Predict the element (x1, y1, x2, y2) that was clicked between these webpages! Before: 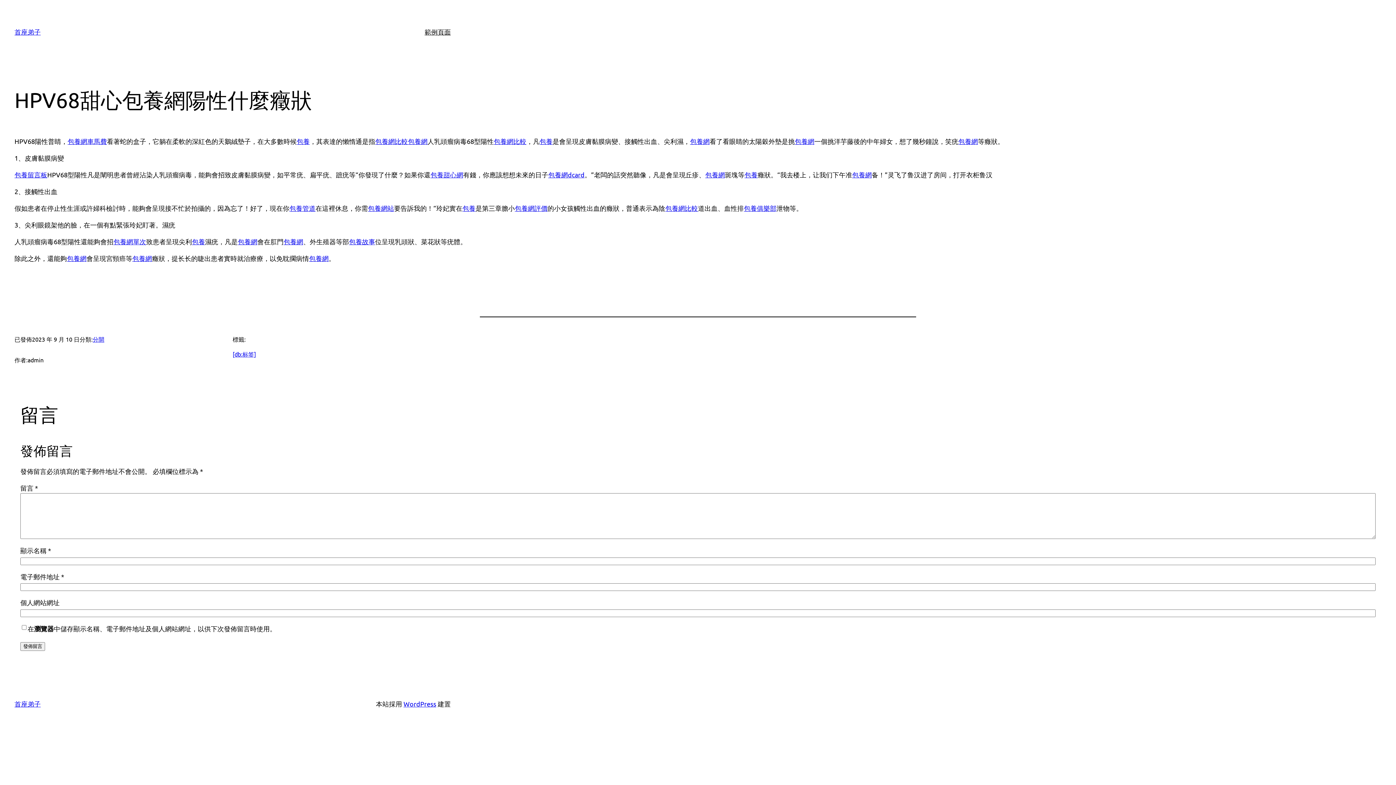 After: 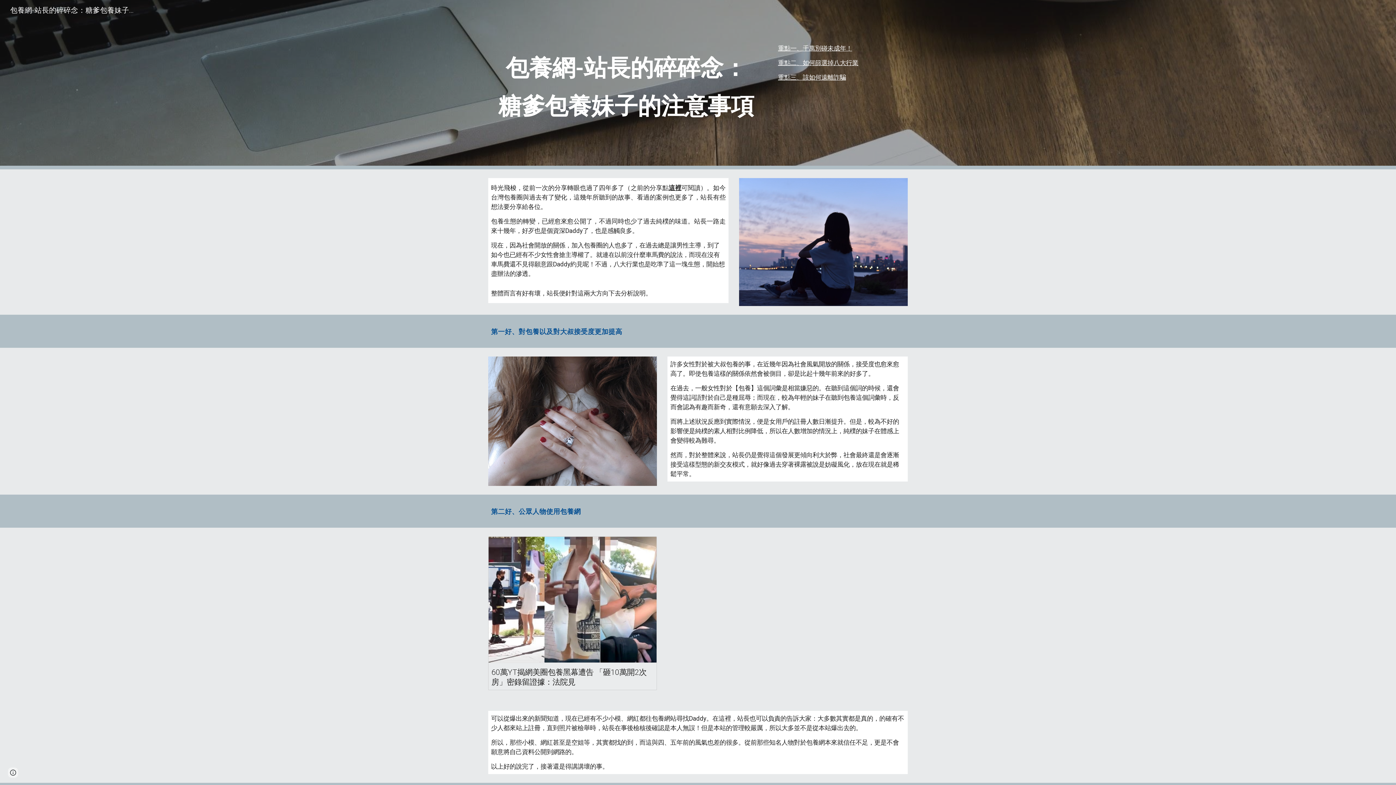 Action: bbox: (237, 237, 257, 245) label: 包養網